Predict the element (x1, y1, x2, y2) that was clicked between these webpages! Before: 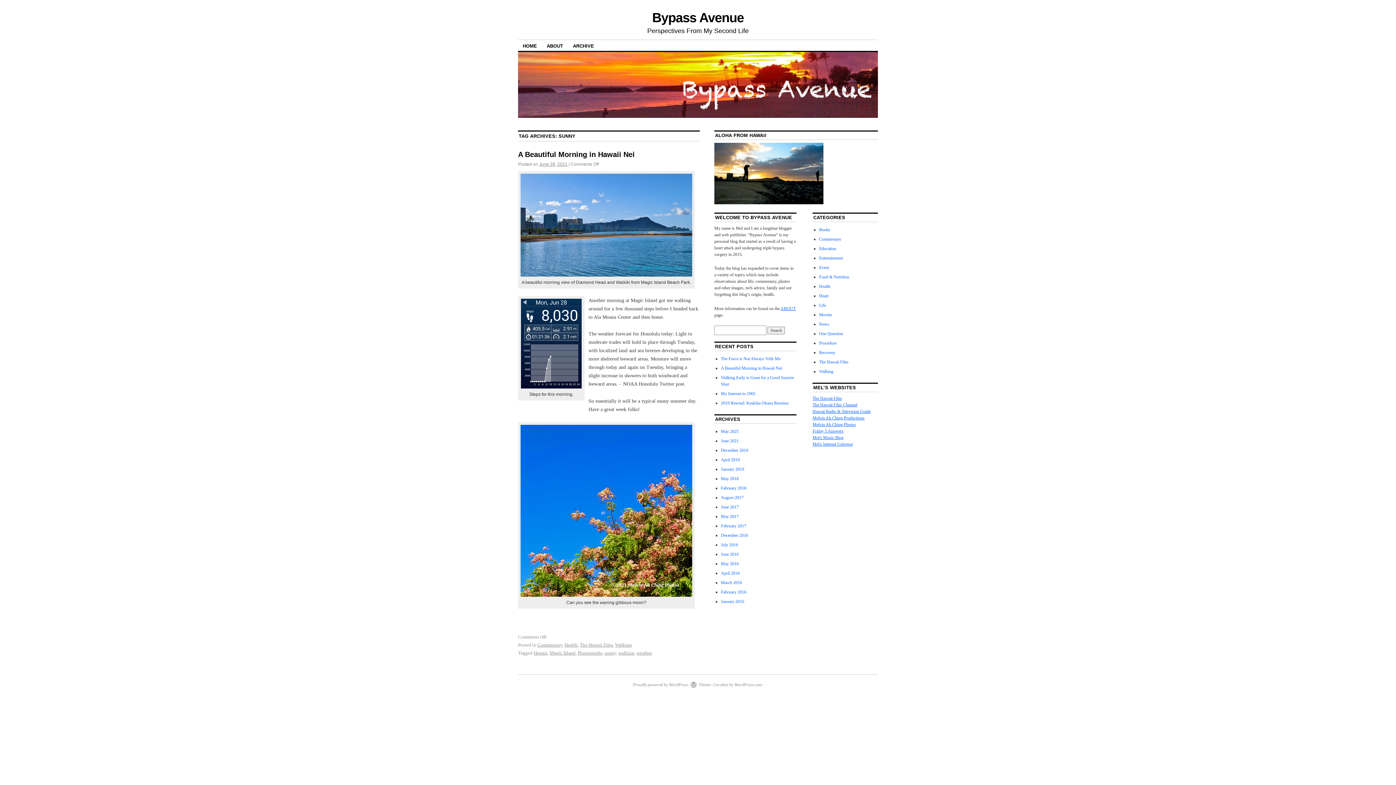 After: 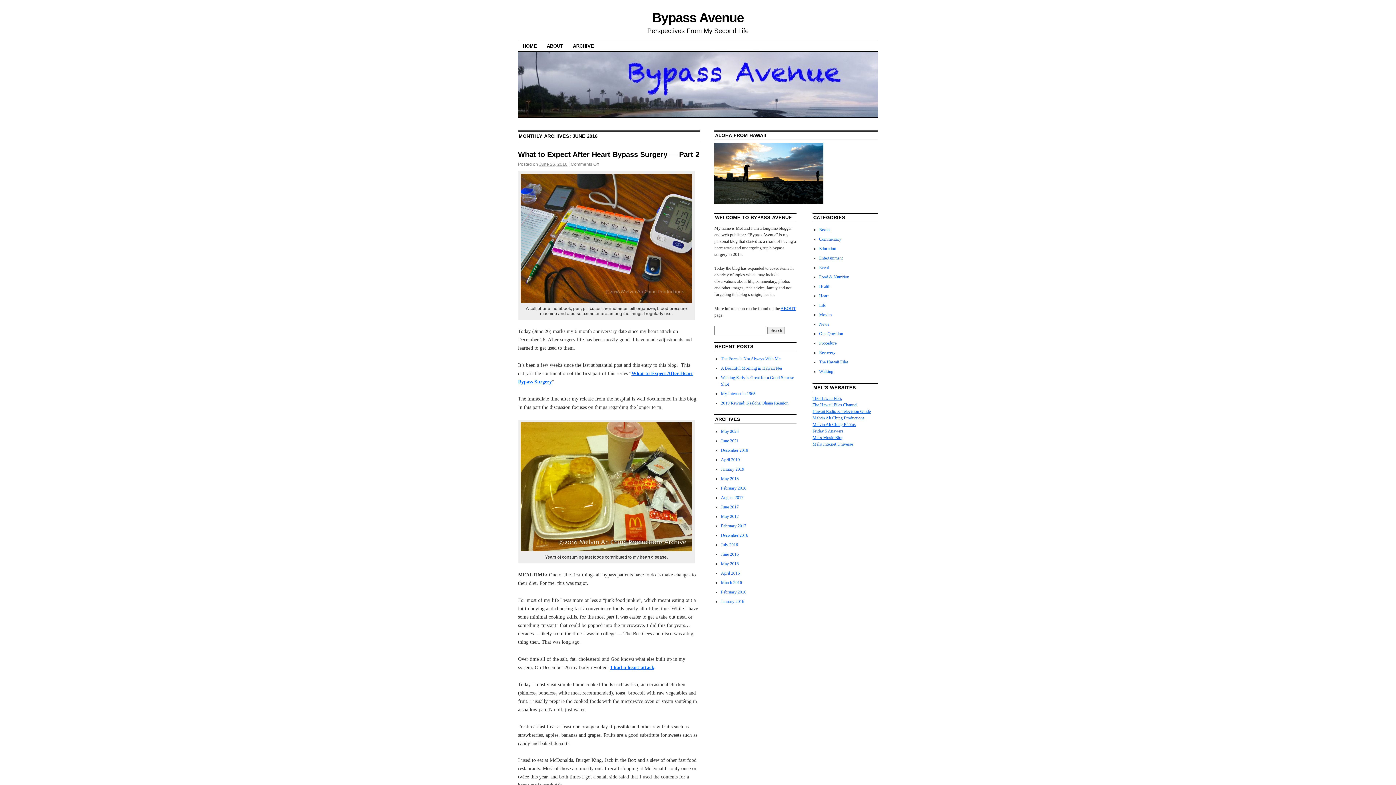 Action: bbox: (721, 552, 738, 557) label: June 2016